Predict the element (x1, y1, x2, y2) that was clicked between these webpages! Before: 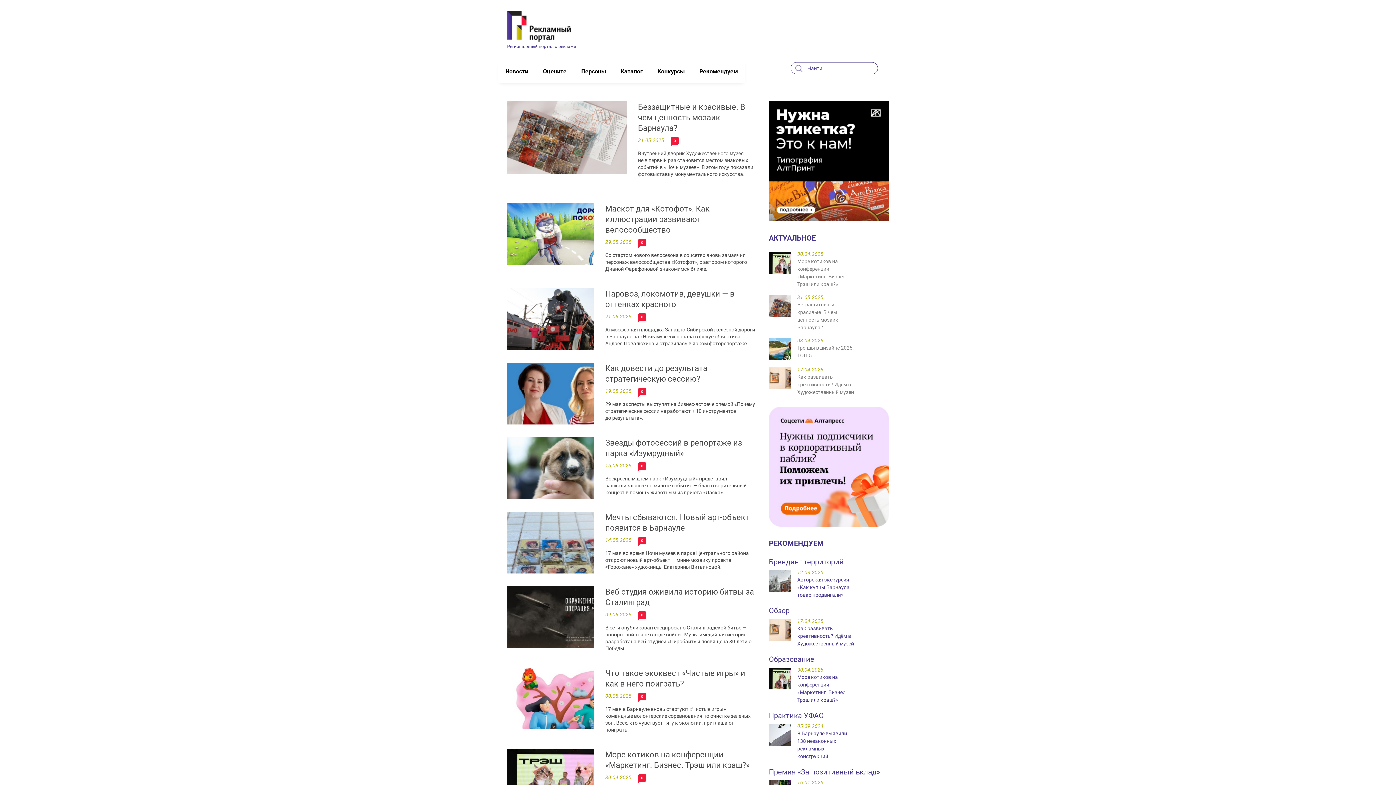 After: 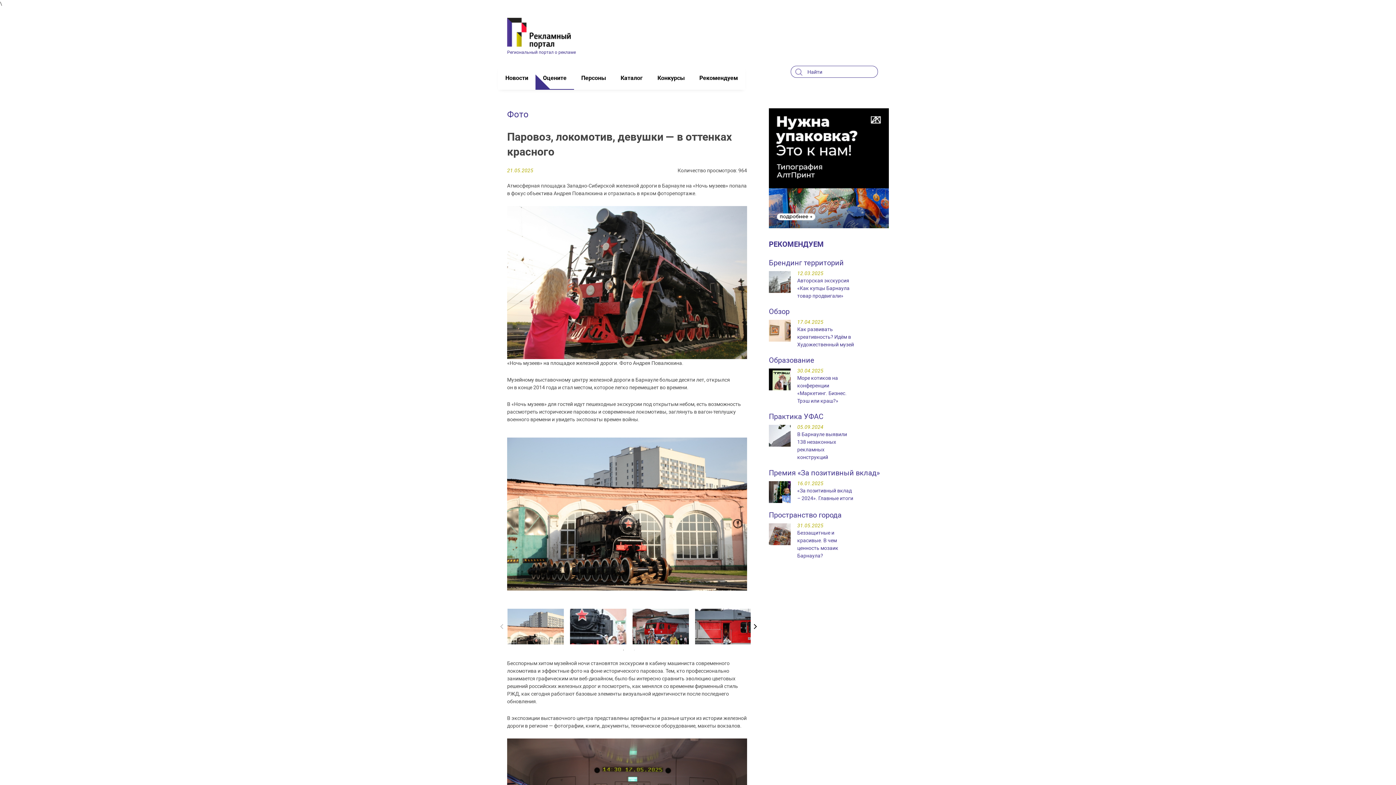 Action: bbox: (605, 288, 734, 309) label: Паровоз, локомотив, девушки — в оттенках красного